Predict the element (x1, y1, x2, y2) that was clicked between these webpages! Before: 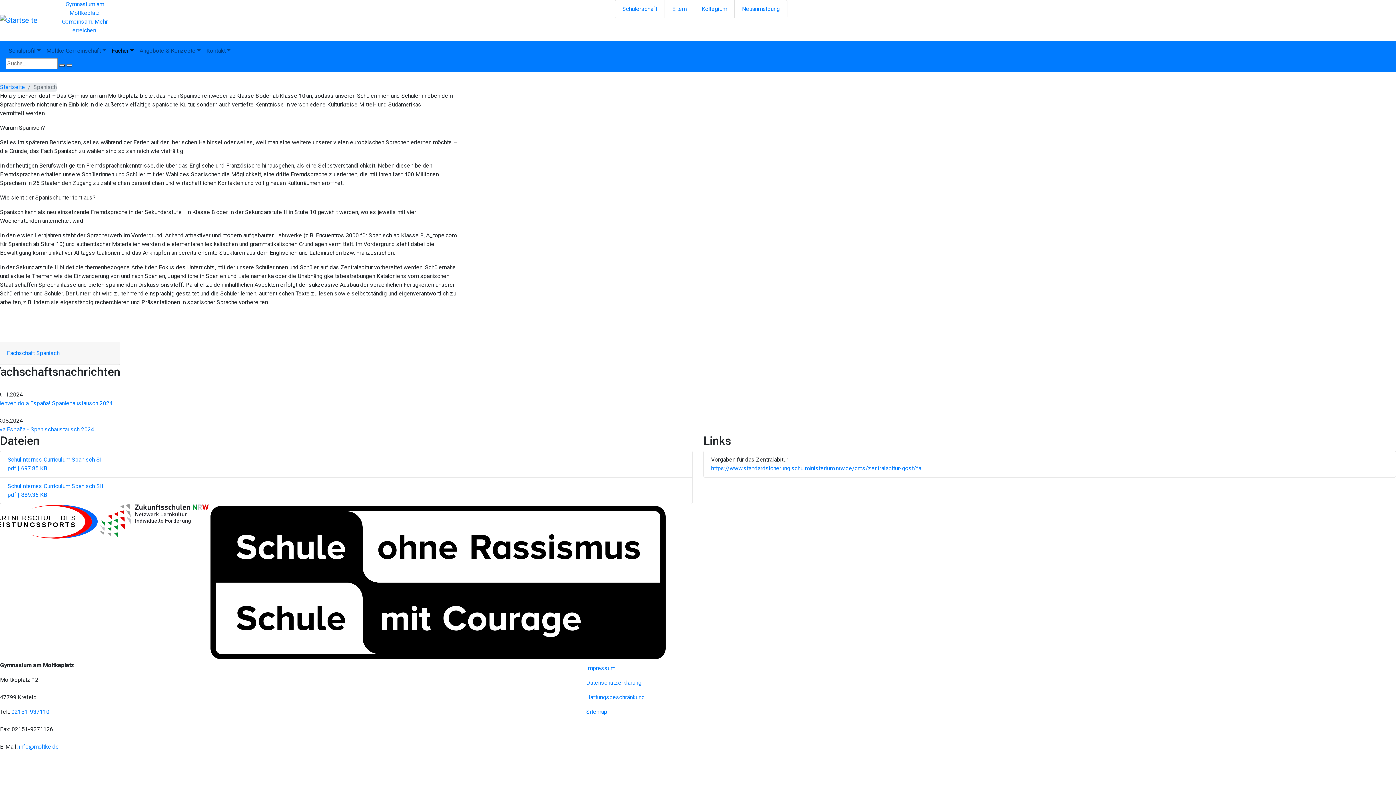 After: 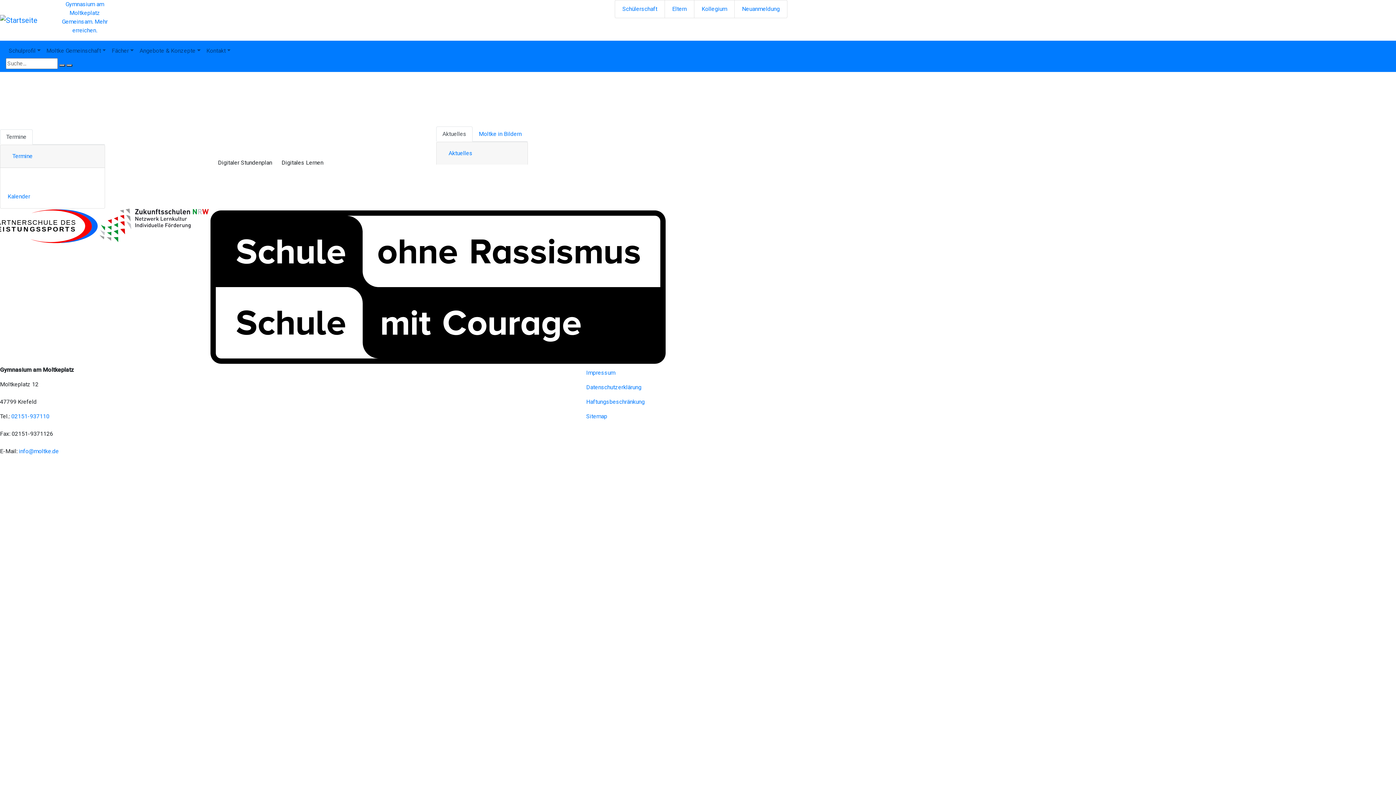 Action: bbox: (108, 43, 136, 58) label: Fächer